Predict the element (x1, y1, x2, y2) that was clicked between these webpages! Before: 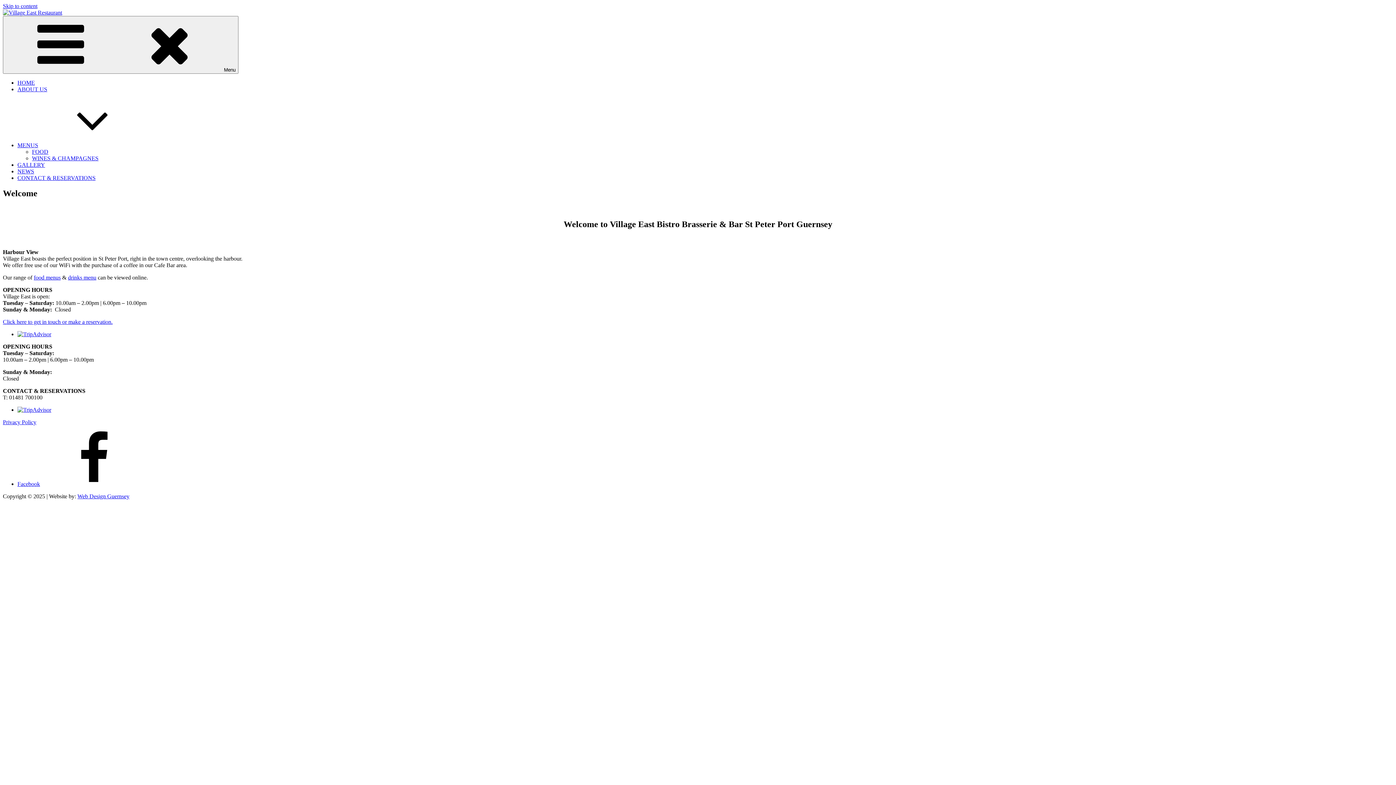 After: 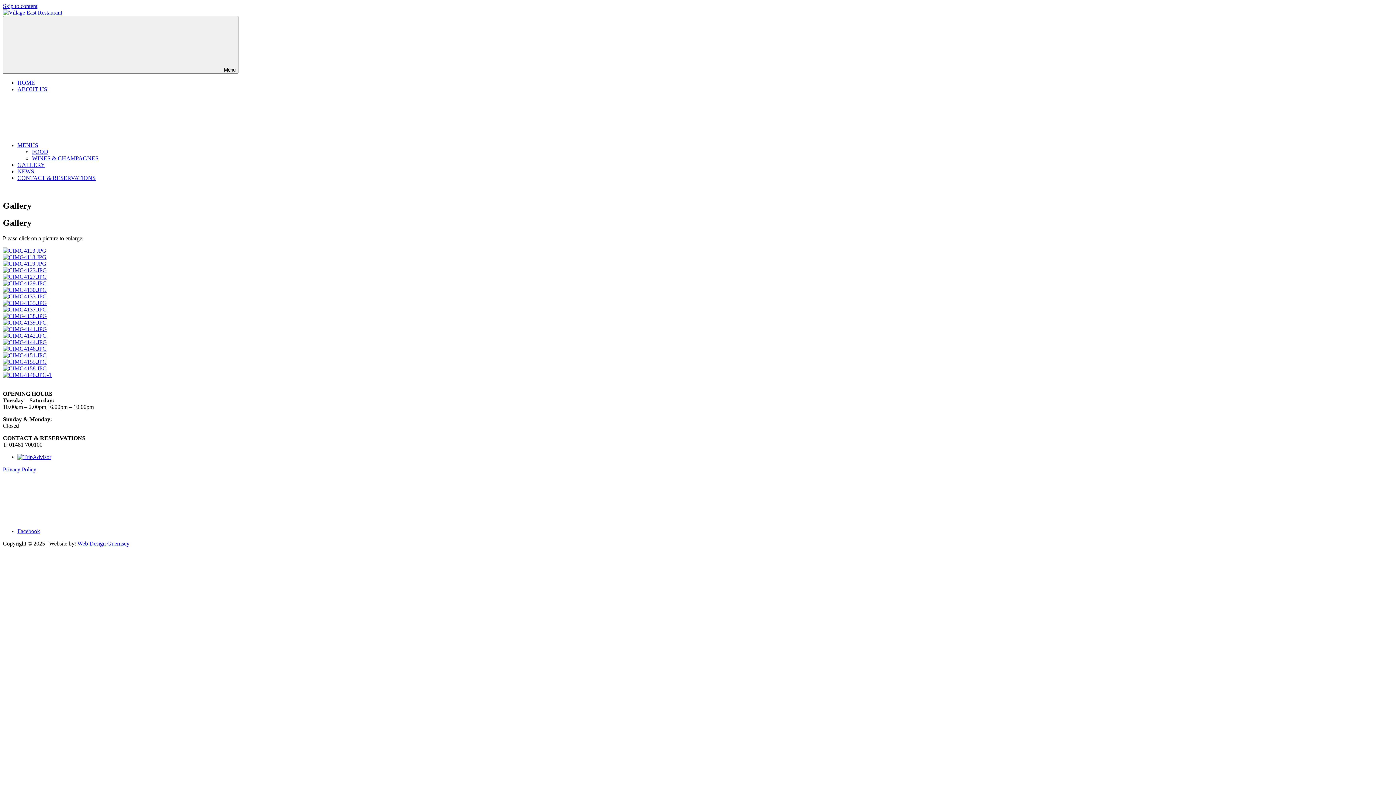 Action: bbox: (17, 161, 45, 168) label: GALLERY